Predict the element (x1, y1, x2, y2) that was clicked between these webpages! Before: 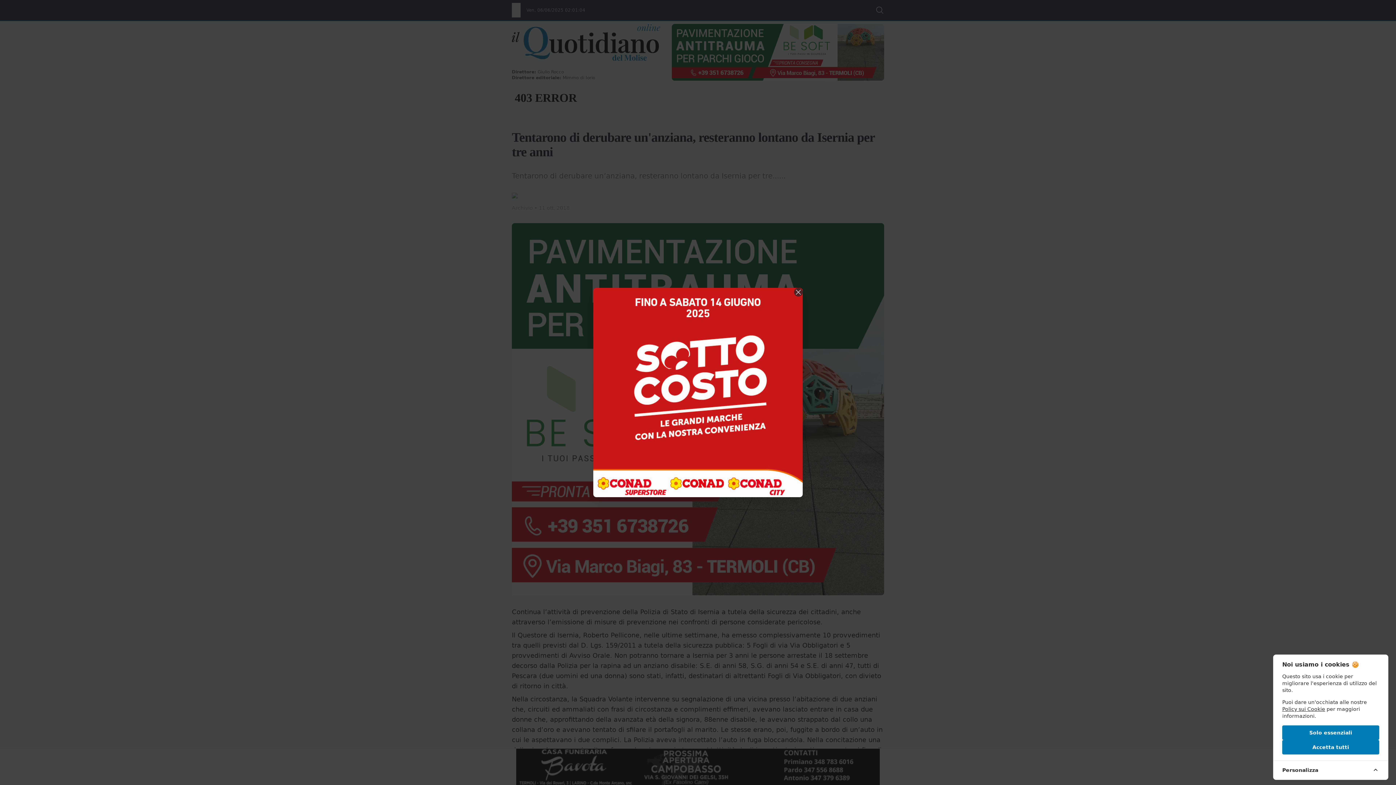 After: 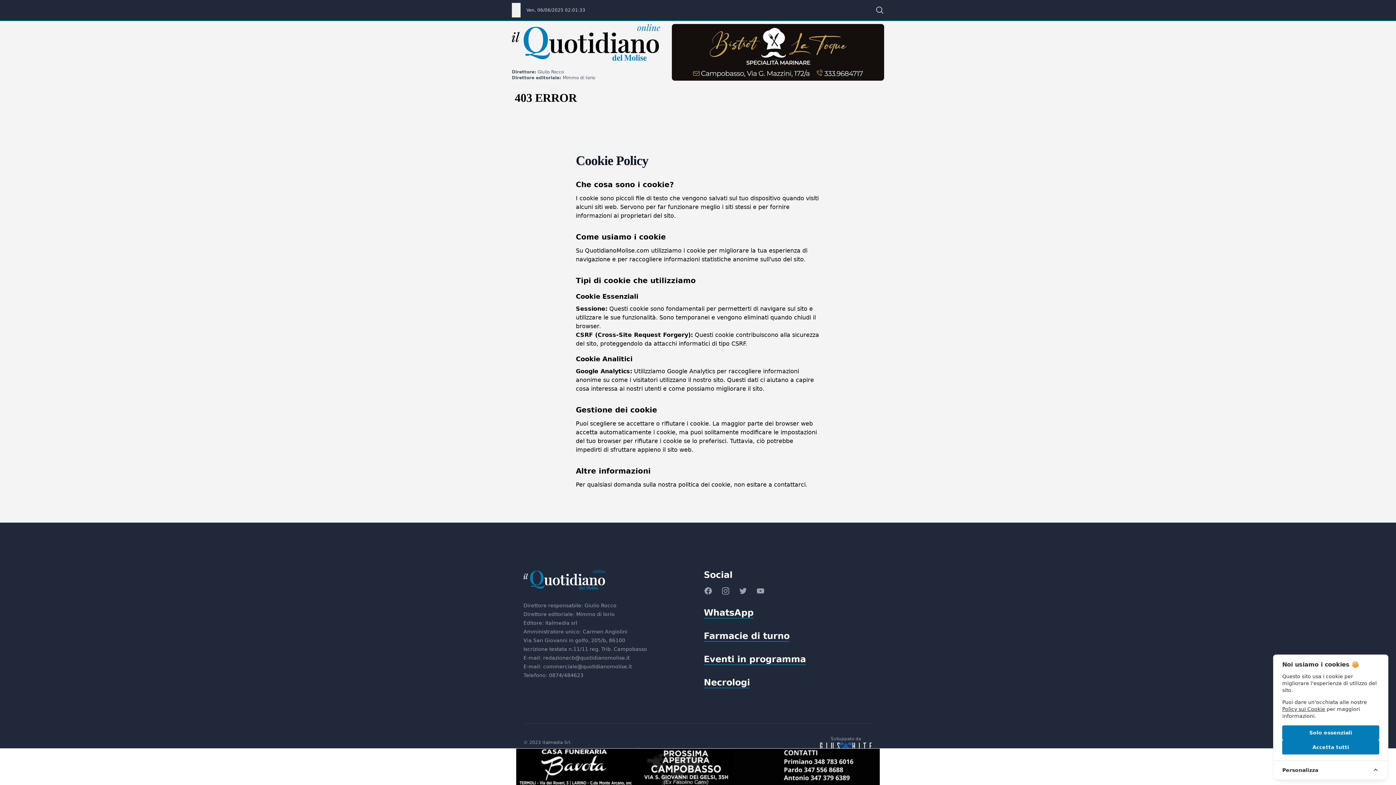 Action: label: Policy sui Cookie bbox: (1282, 706, 1325, 712)